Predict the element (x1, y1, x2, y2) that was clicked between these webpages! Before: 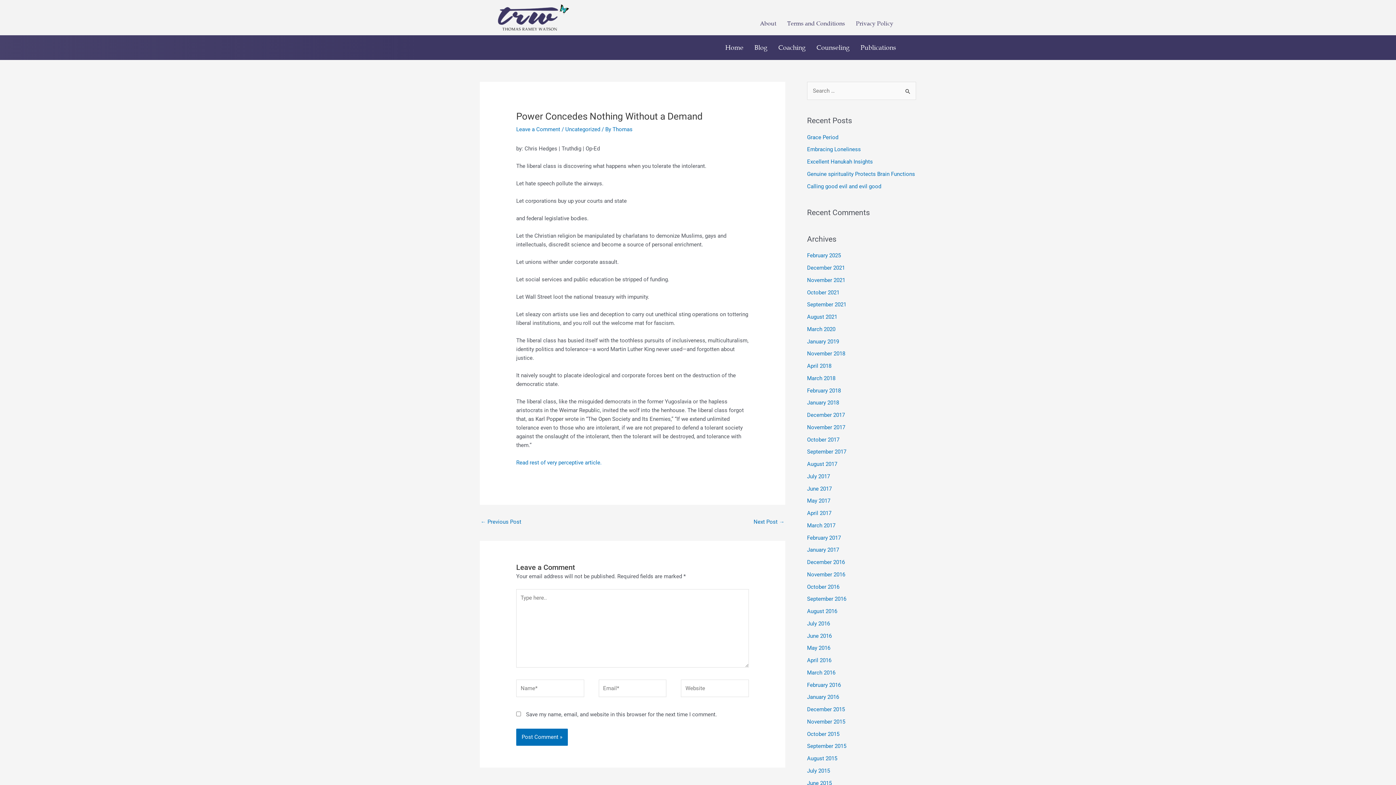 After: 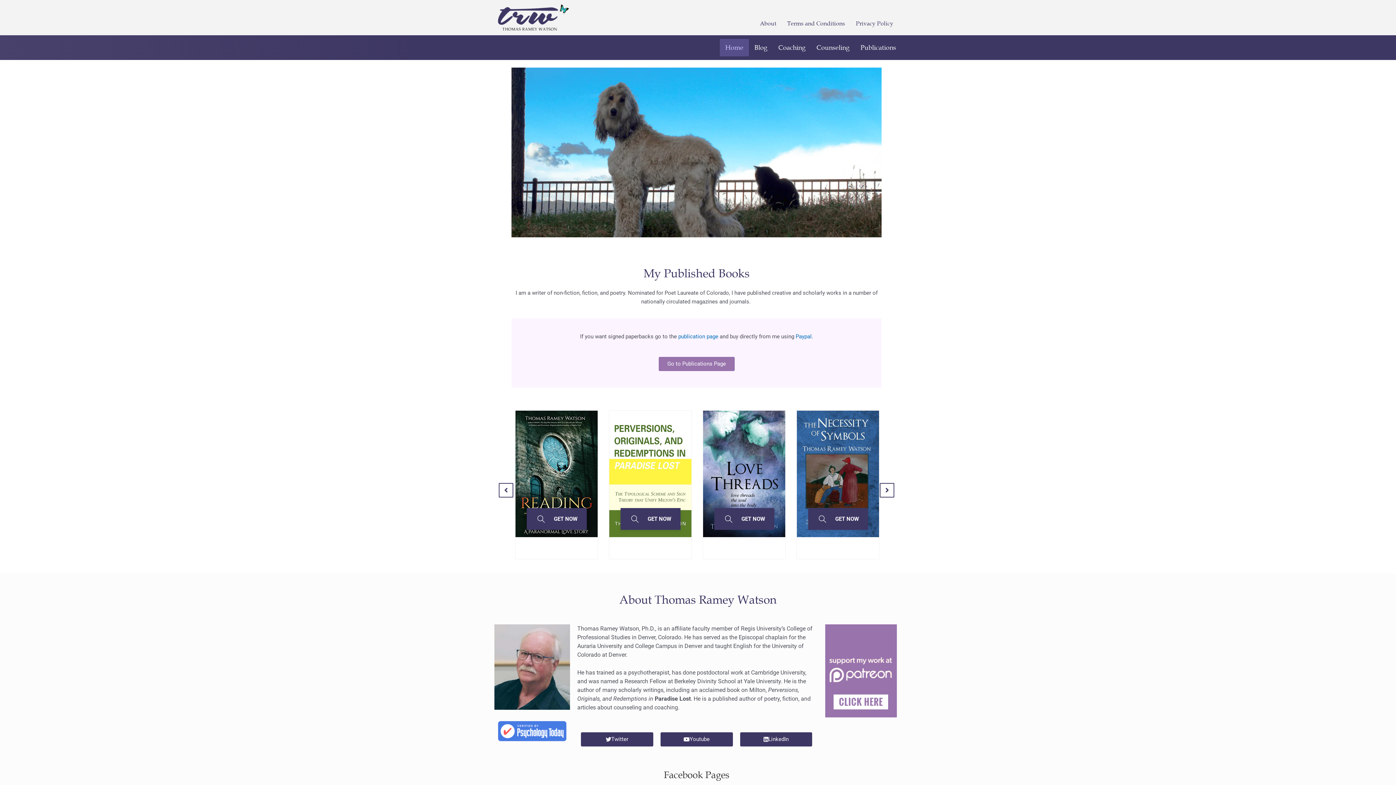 Action: label: October 2021 bbox: (807, 289, 839, 295)